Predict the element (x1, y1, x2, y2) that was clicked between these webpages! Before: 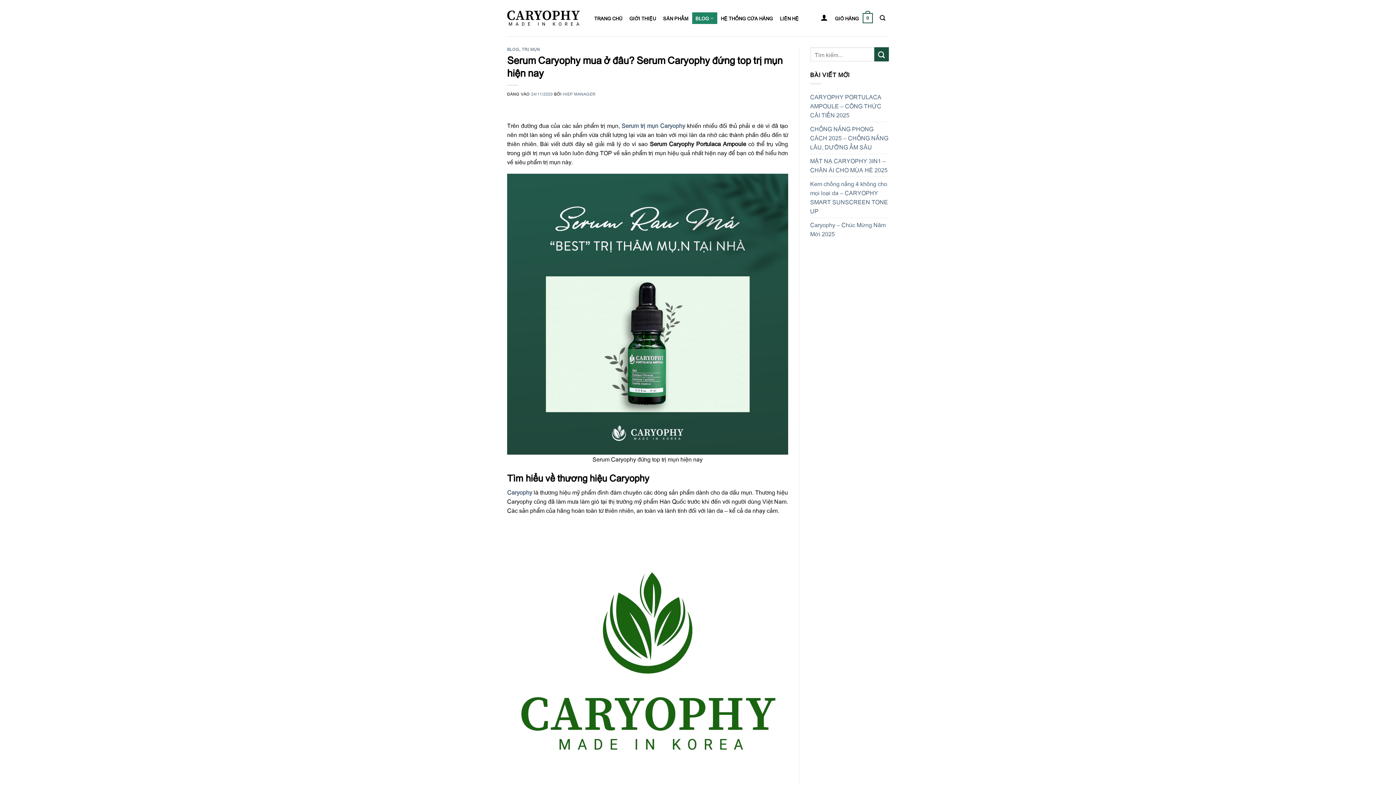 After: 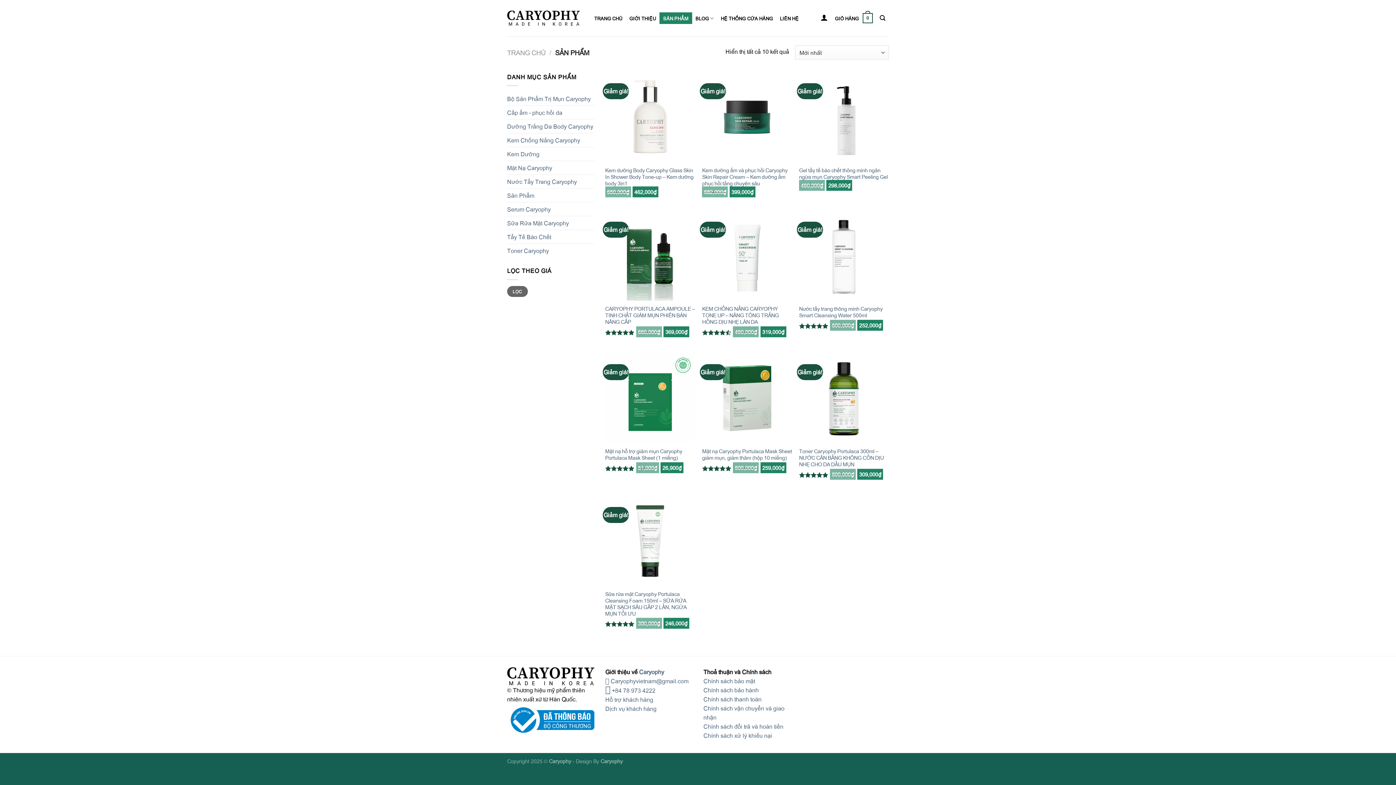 Action: bbox: (659, 12, 692, 24) label: SẢN PHẨM